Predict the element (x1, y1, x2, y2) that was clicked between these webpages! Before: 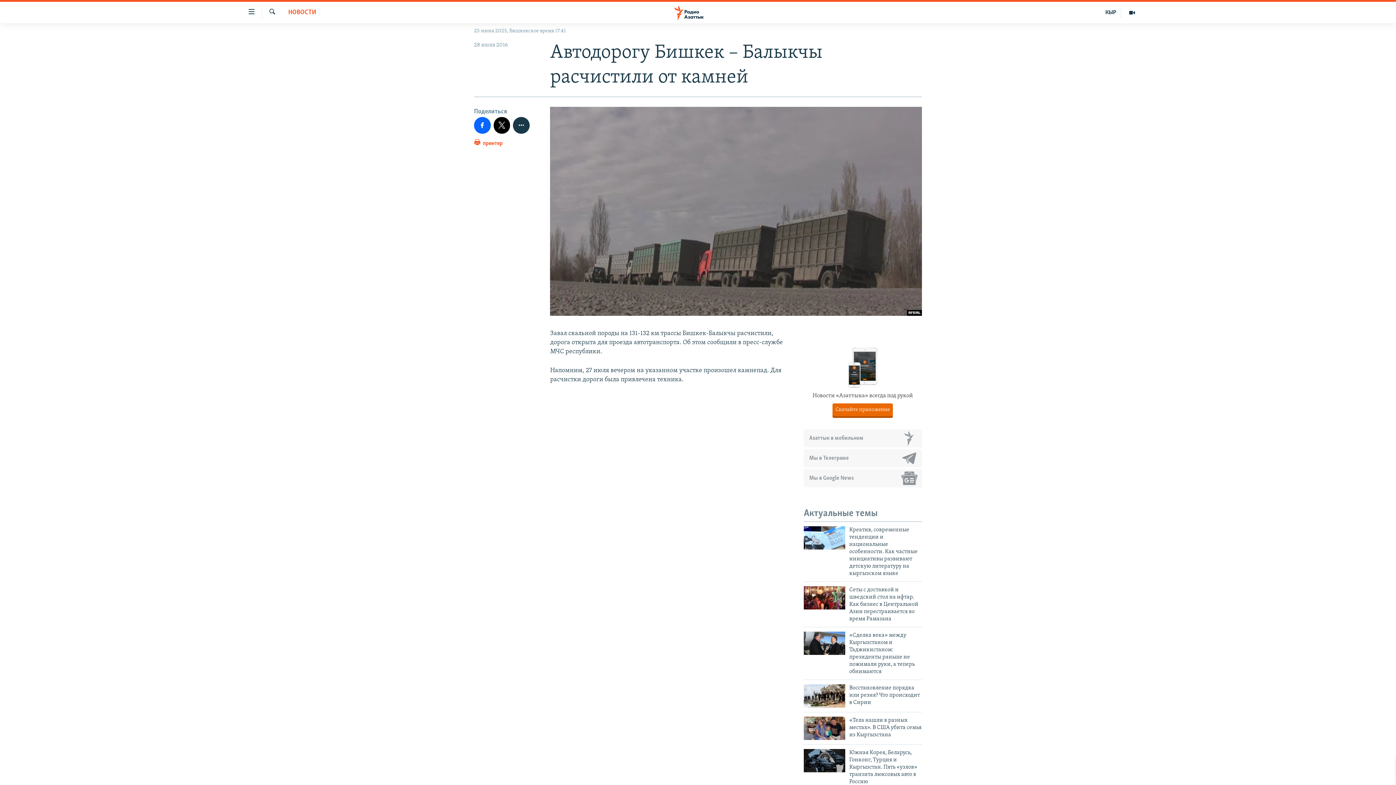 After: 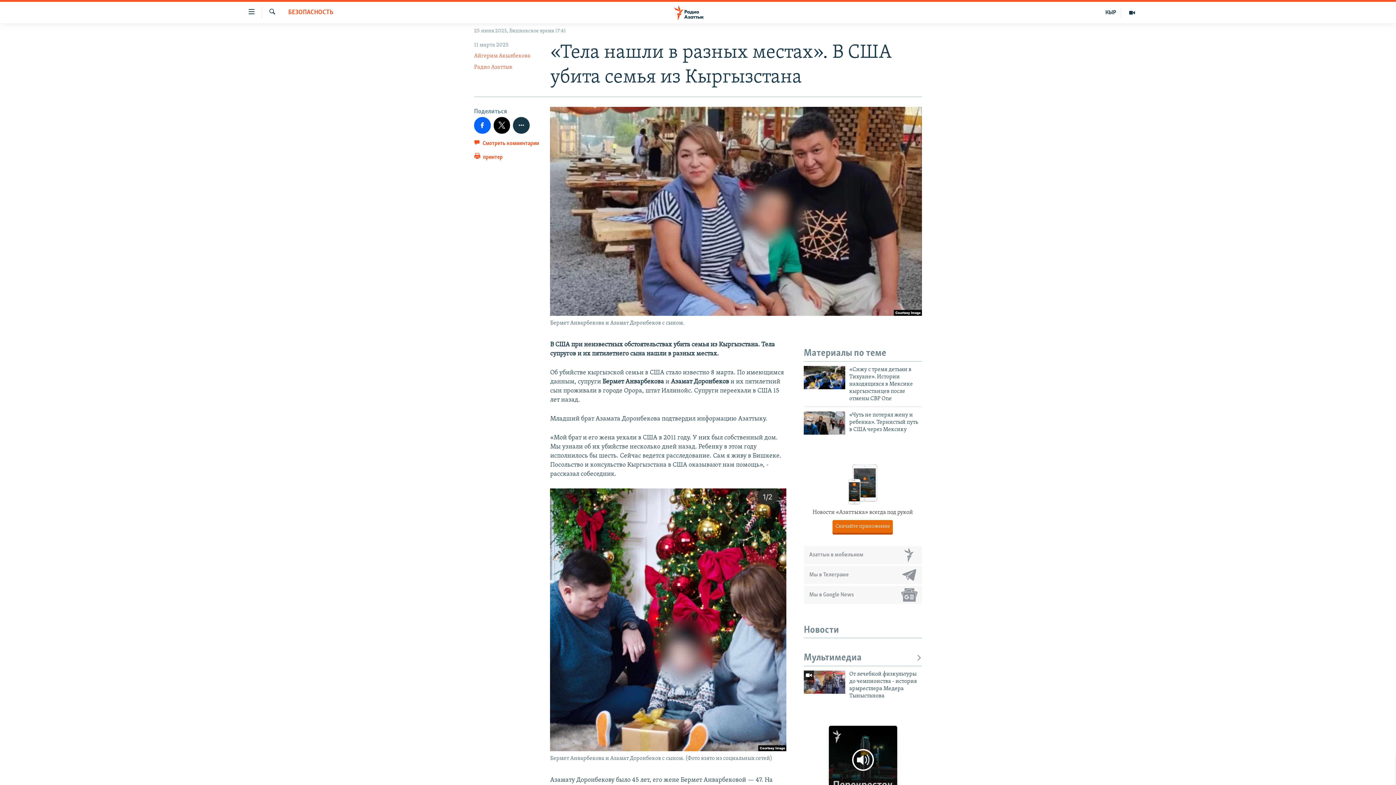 Action: bbox: (849, 716, 922, 743) label: «Тела нашли в разных местах». В США убита семья из Кыргызстана